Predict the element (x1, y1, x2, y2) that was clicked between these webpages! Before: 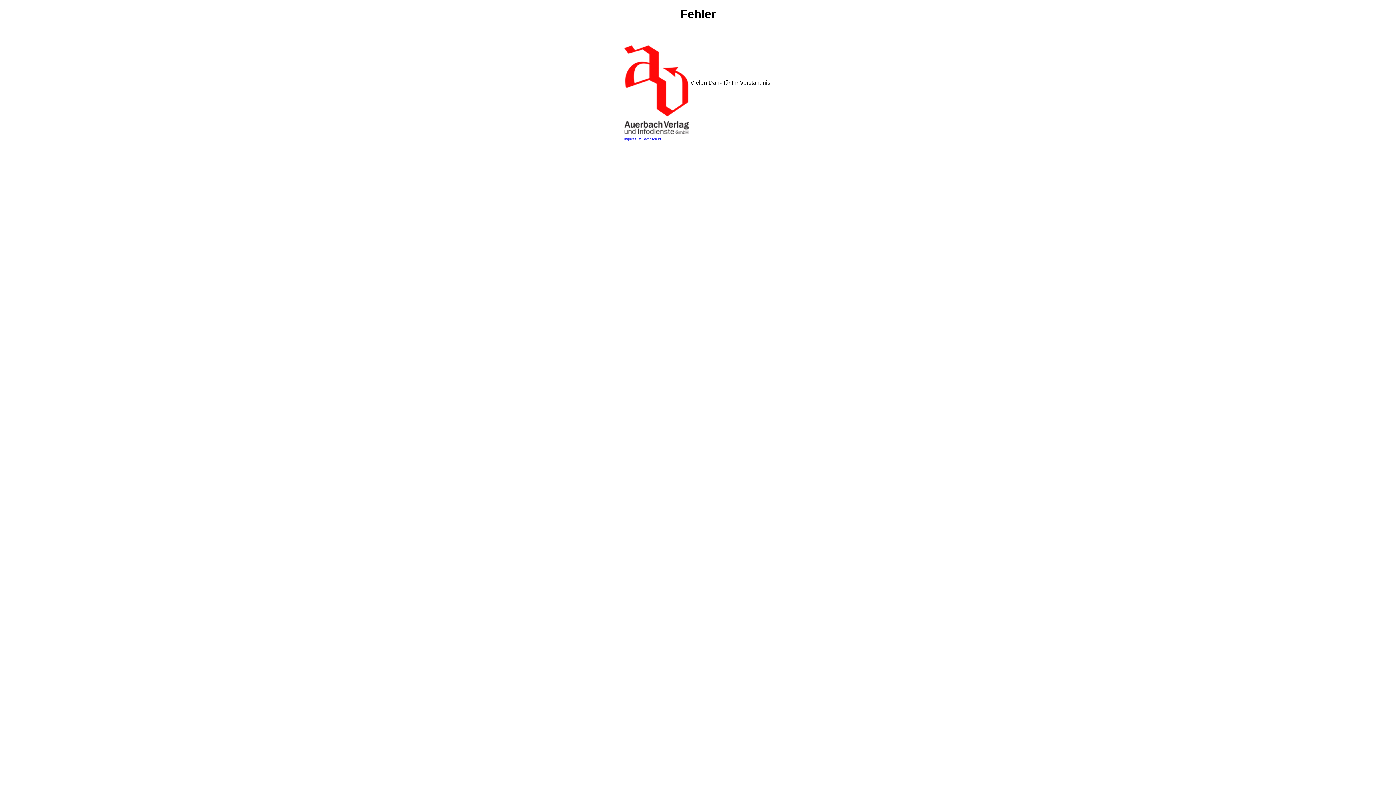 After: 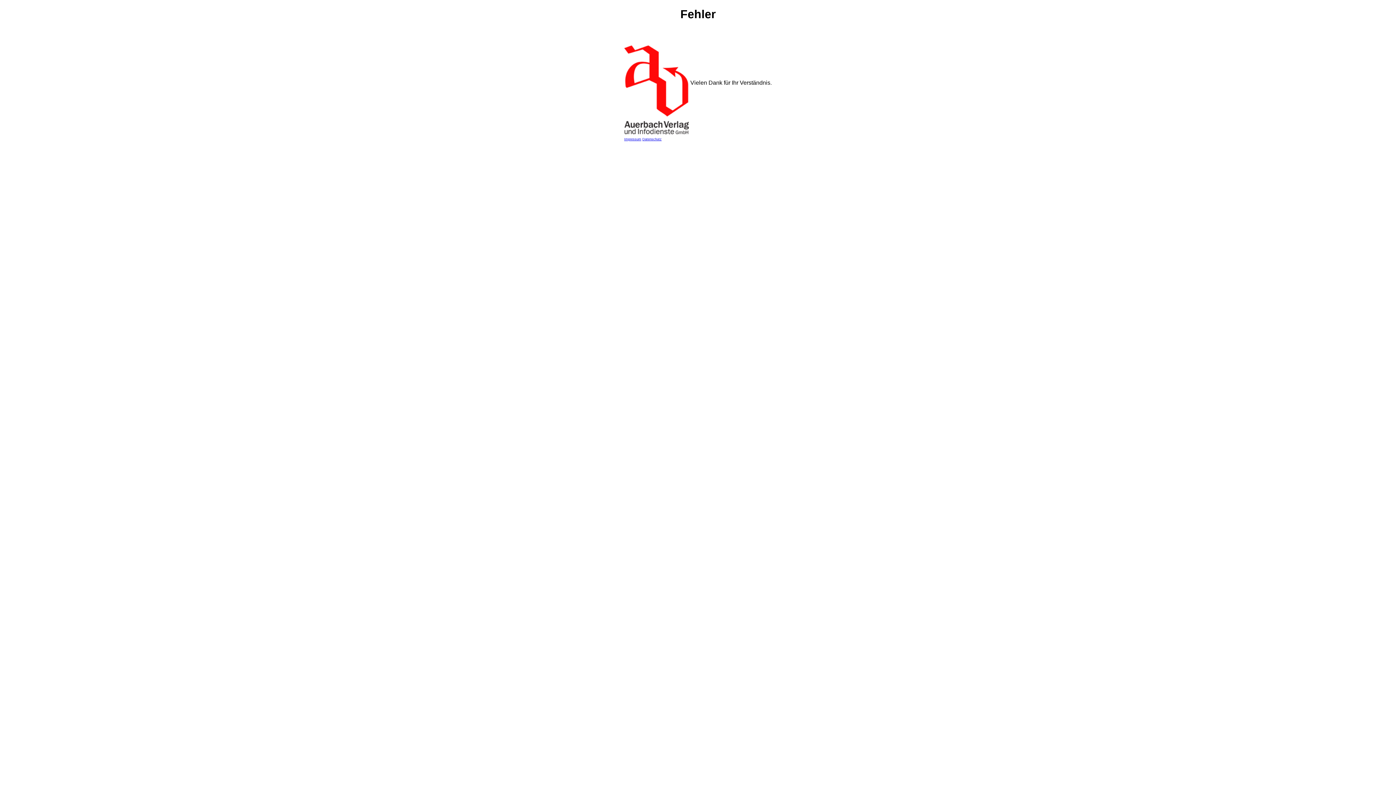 Action: label: Impressum bbox: (624, 137, 641, 141)